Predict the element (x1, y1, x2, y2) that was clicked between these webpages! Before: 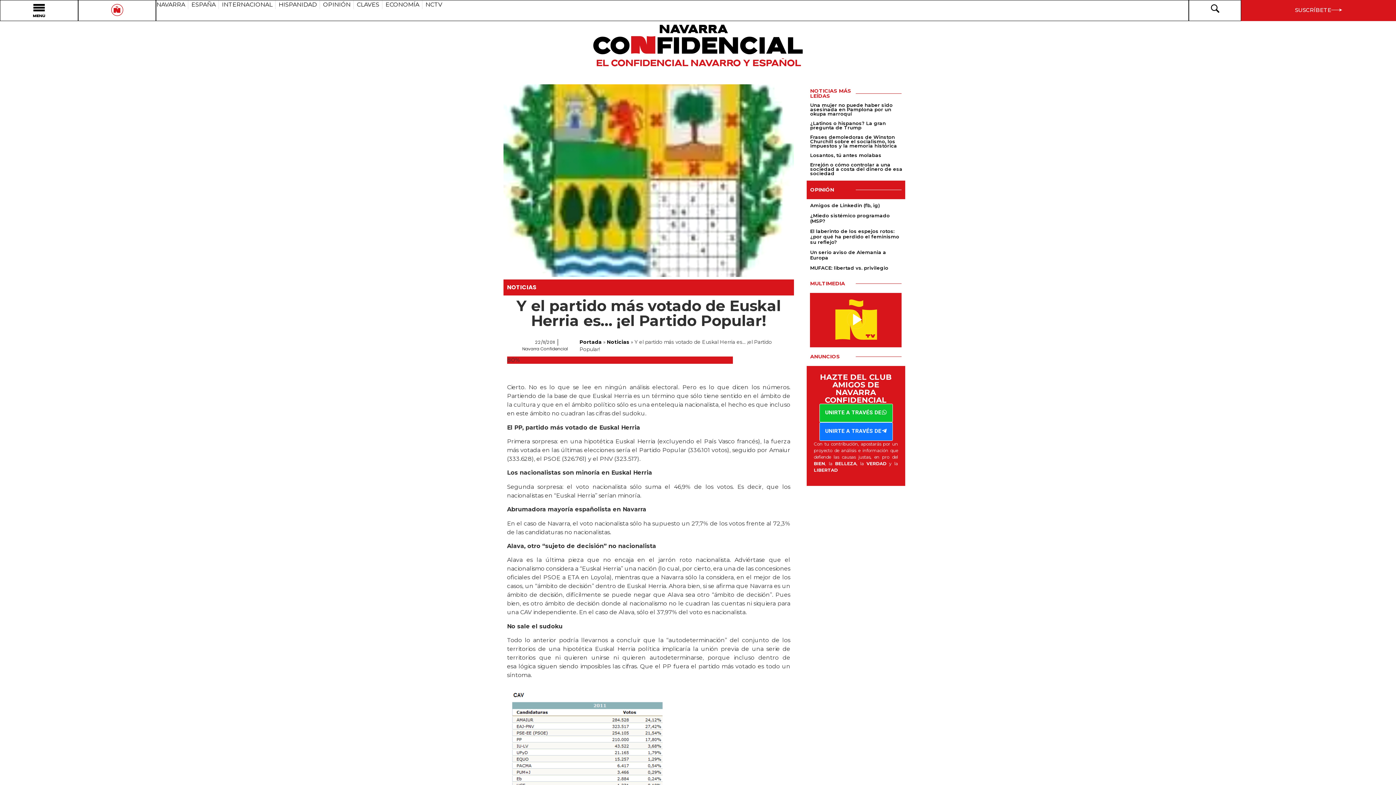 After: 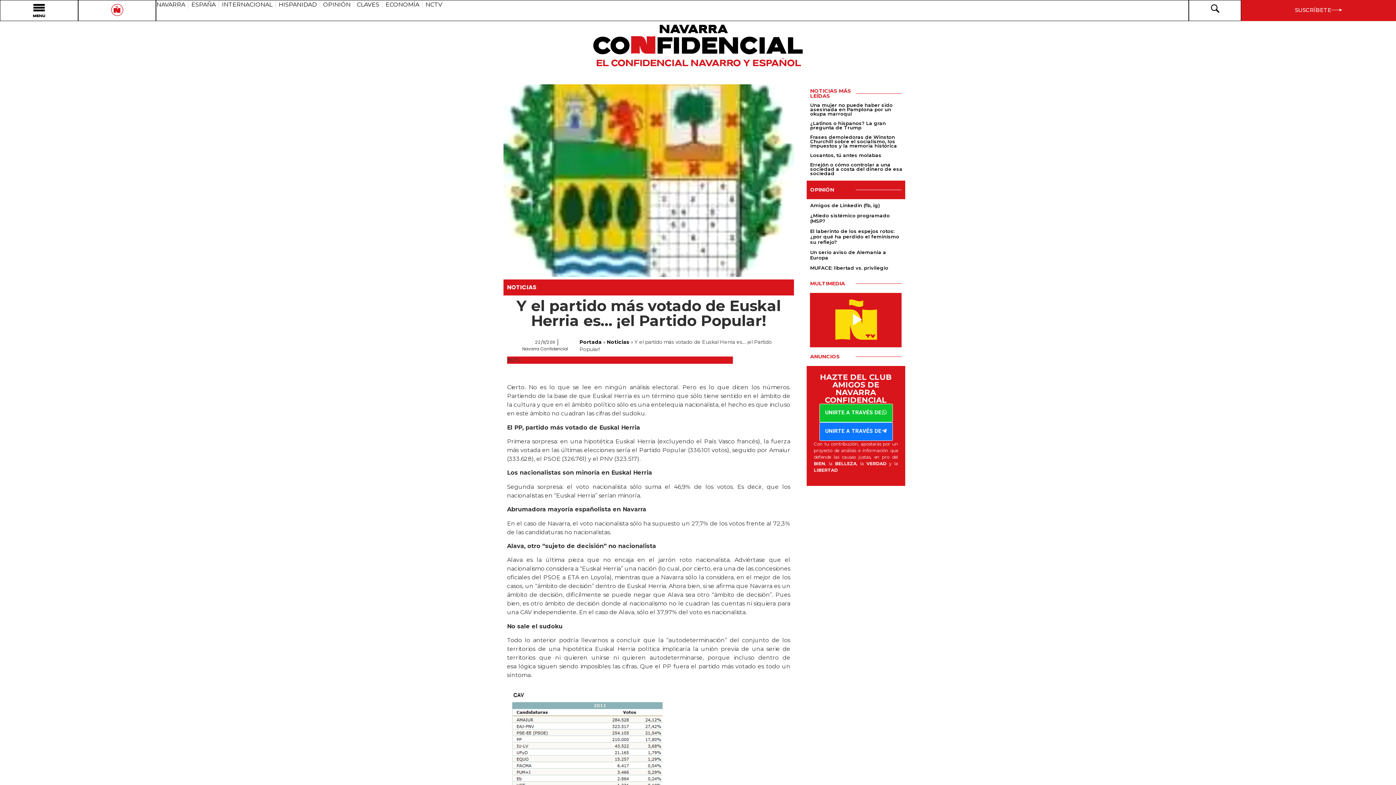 Action: bbox: (425, 0, 442, 9) label: NCTV